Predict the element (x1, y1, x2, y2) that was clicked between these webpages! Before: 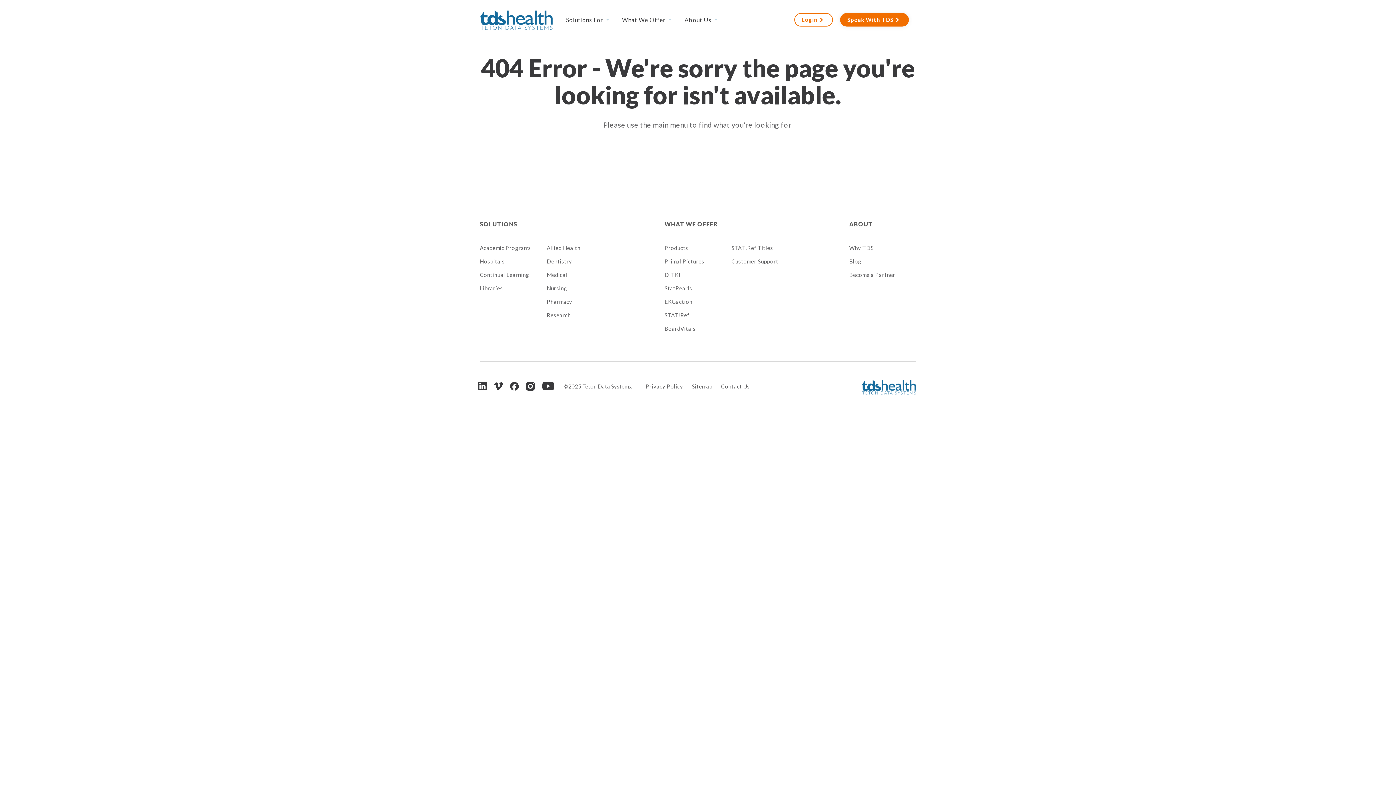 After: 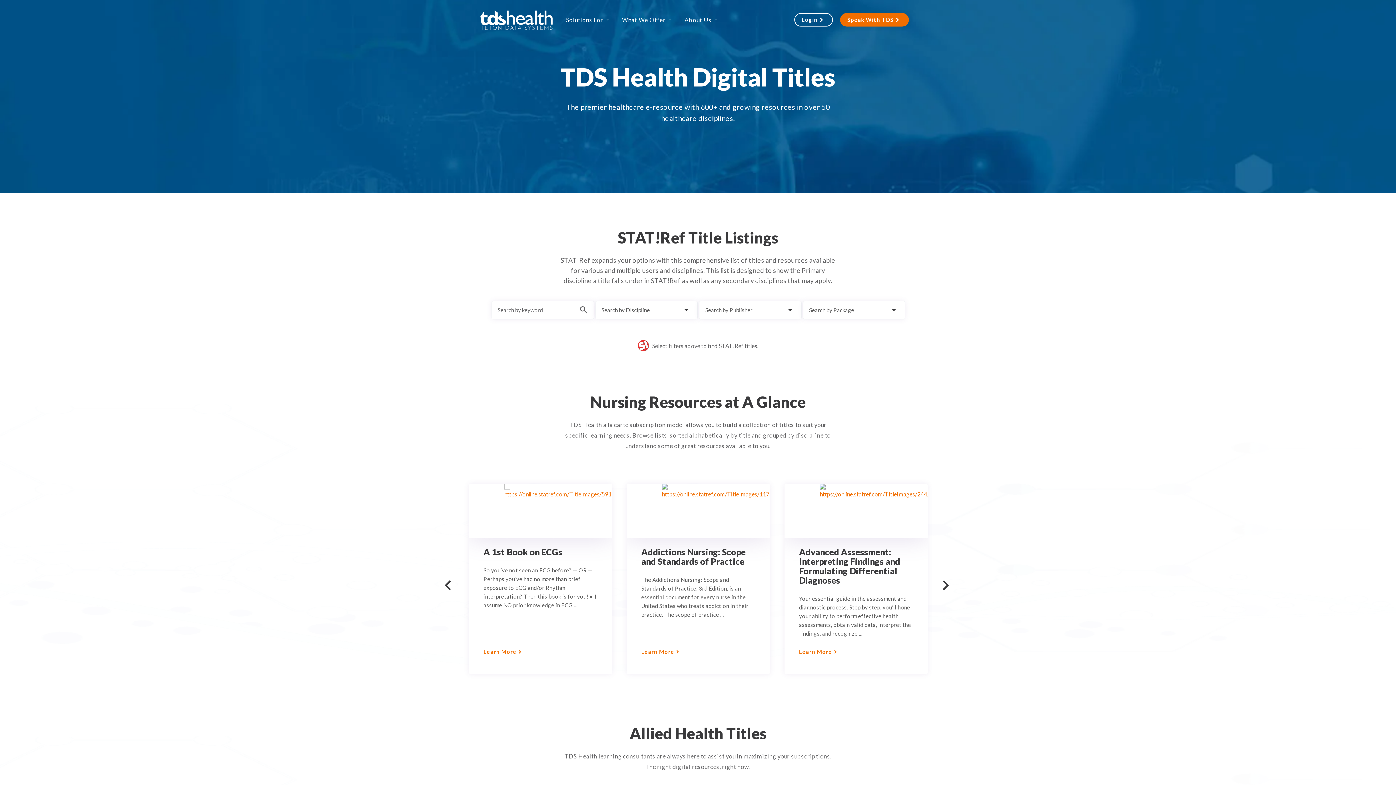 Action: bbox: (731, 243, 798, 252) label: STAT!Ref Titles